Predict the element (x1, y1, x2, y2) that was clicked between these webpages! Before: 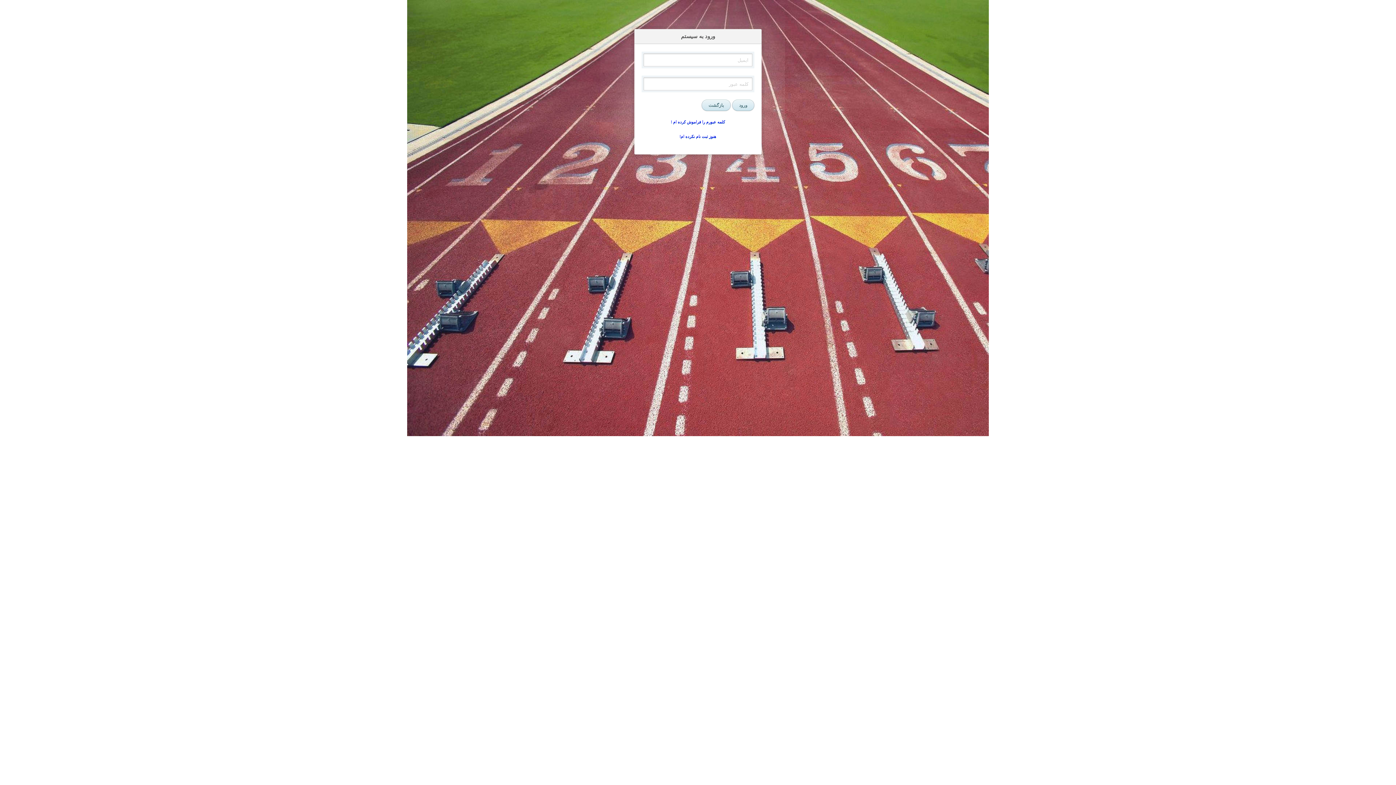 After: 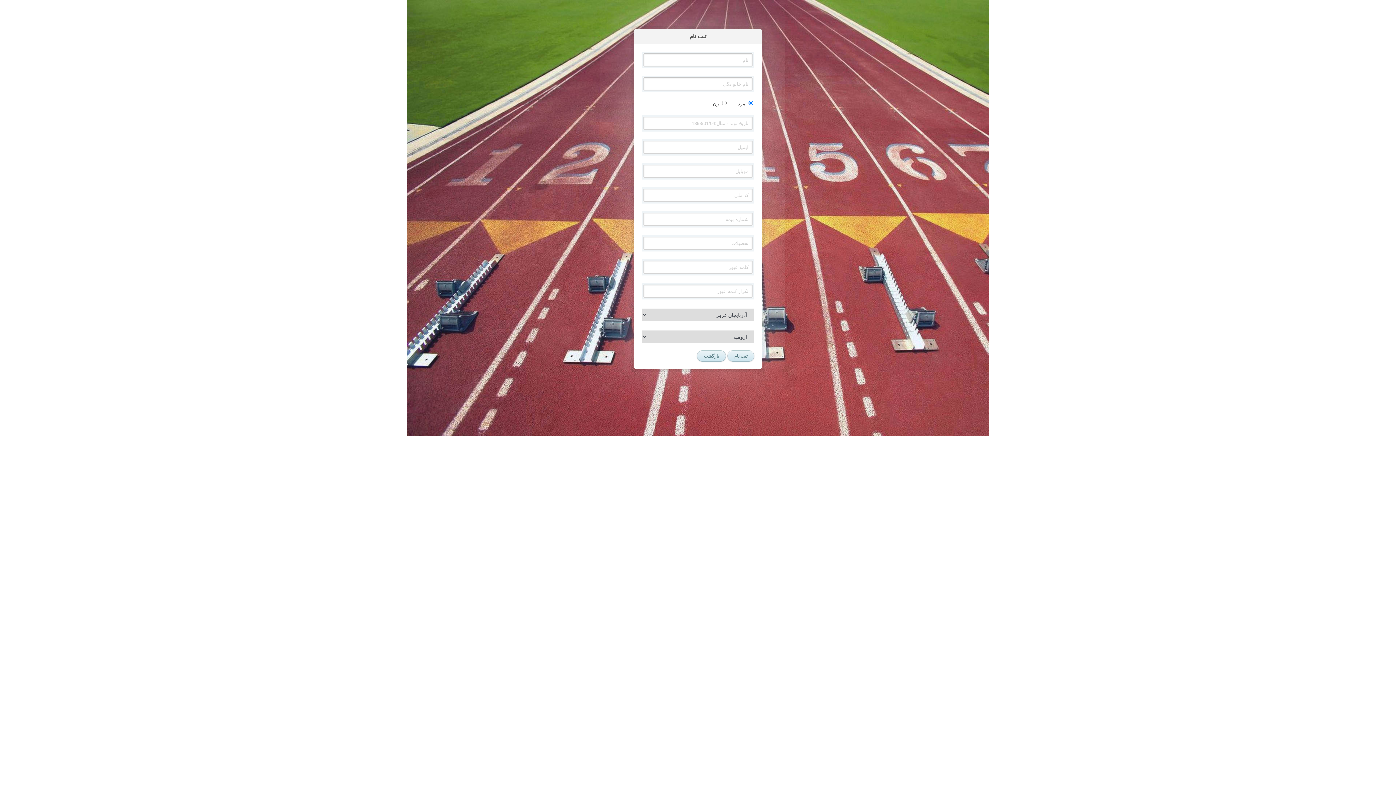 Action: label: هنوز ثبت نام نکرده ام! bbox: (679, 134, 716, 138)